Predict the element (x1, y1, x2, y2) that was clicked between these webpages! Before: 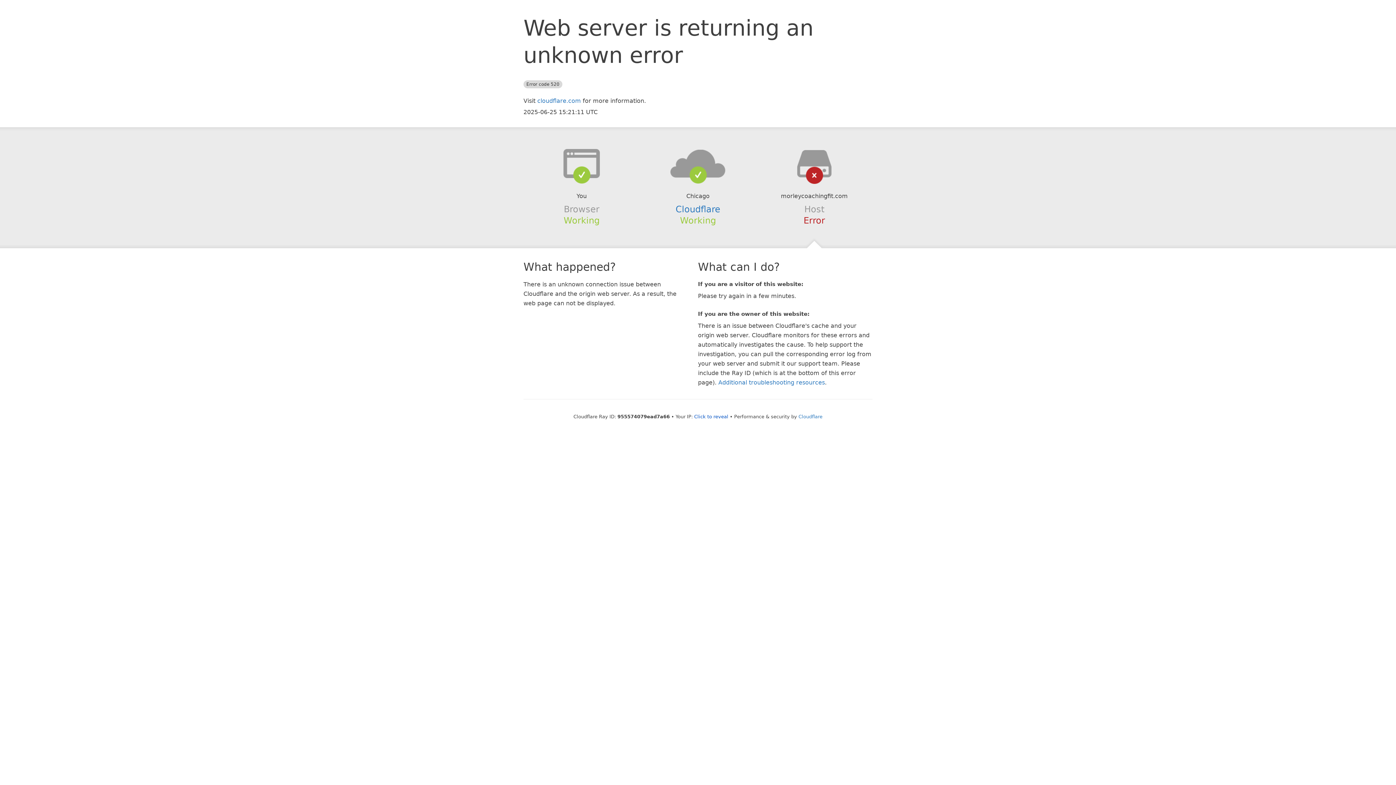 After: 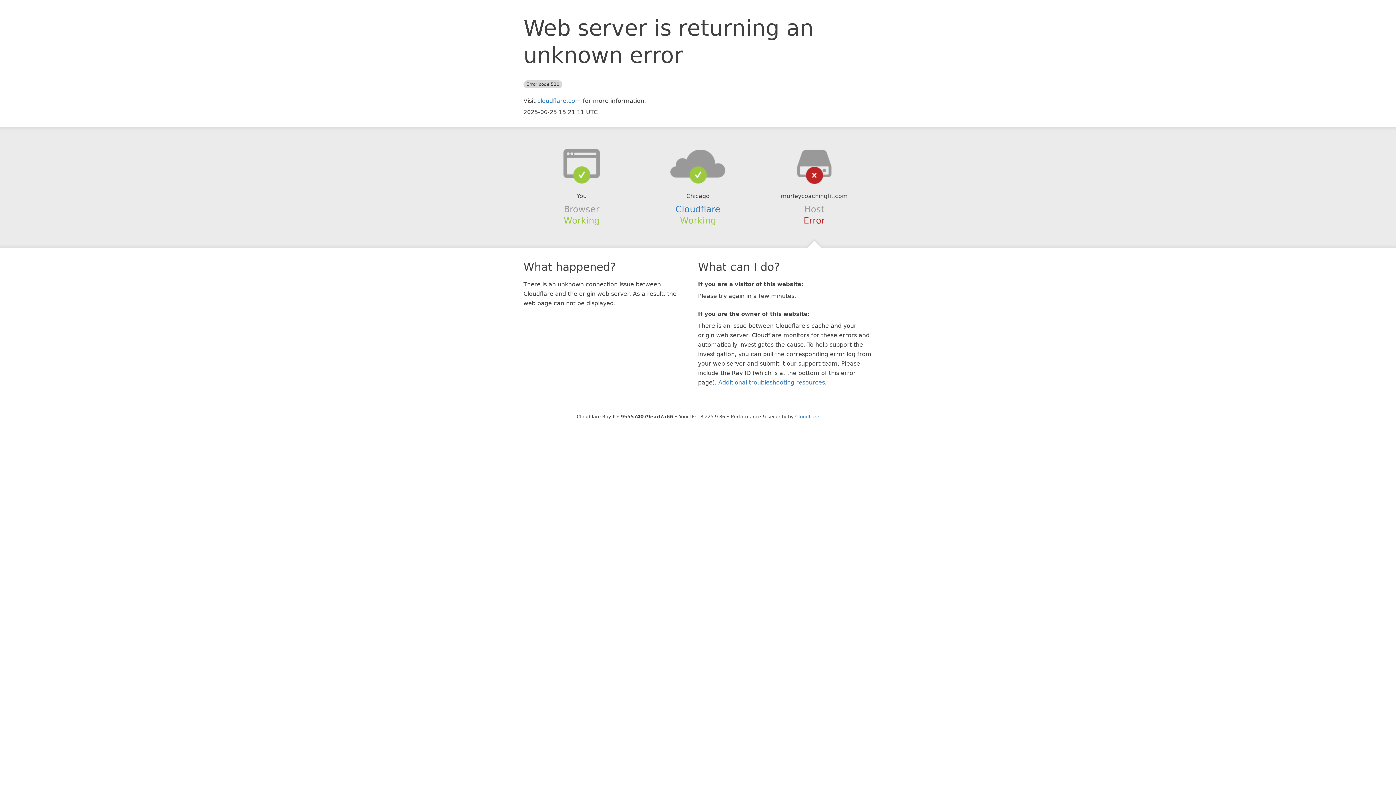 Action: bbox: (694, 414, 728, 419) label: Click to reveal